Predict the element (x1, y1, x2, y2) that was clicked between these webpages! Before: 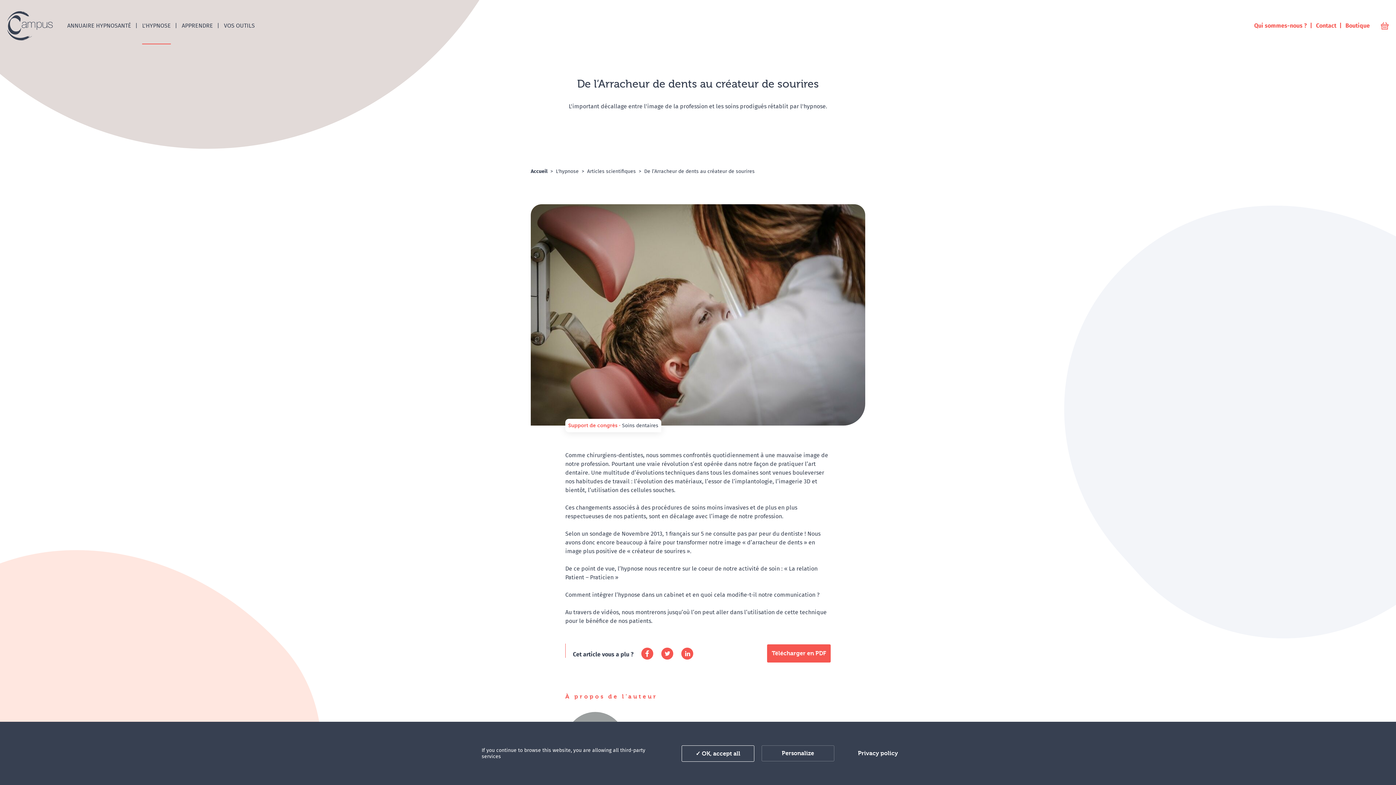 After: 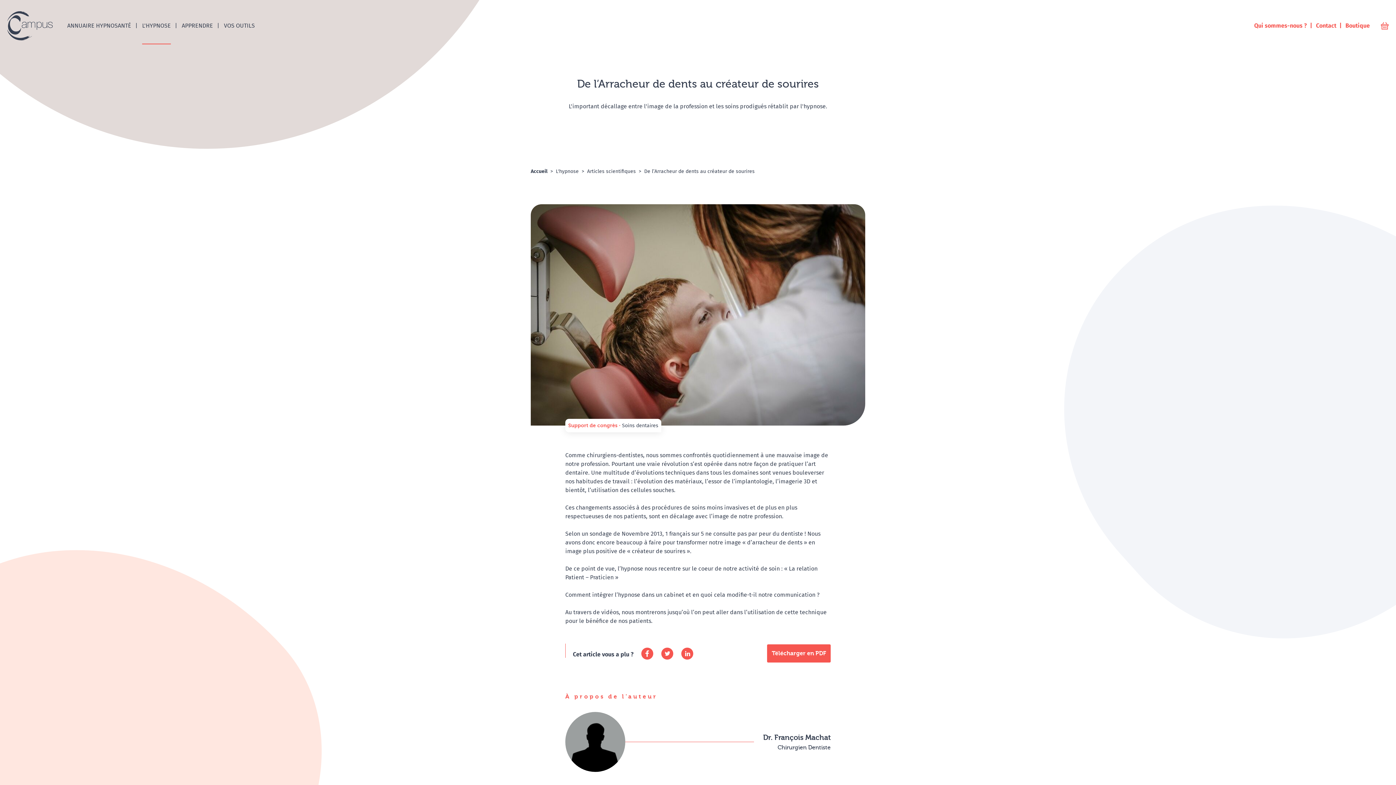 Action: bbox: (644, 168, 754, 174) label: De l’Arracheur de dents au créateur de sourires